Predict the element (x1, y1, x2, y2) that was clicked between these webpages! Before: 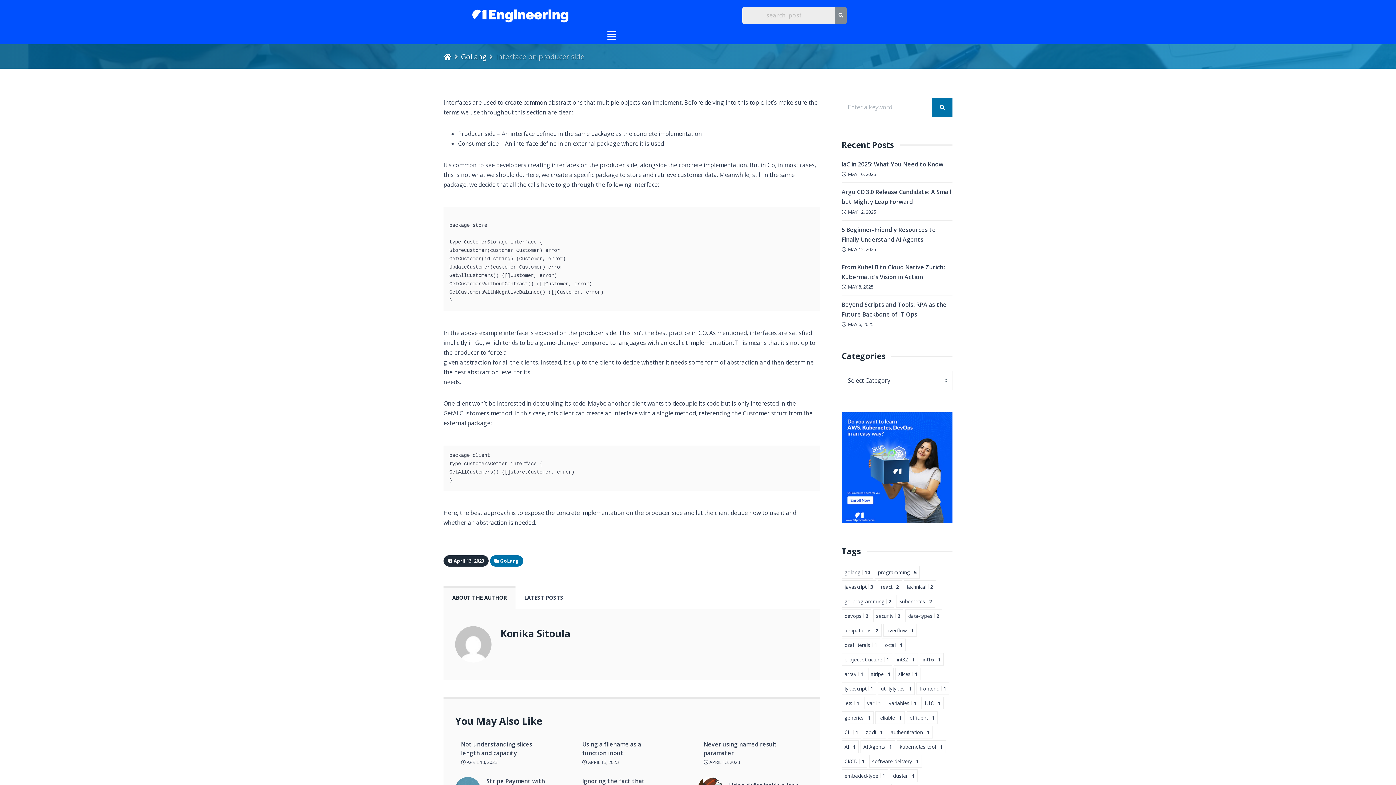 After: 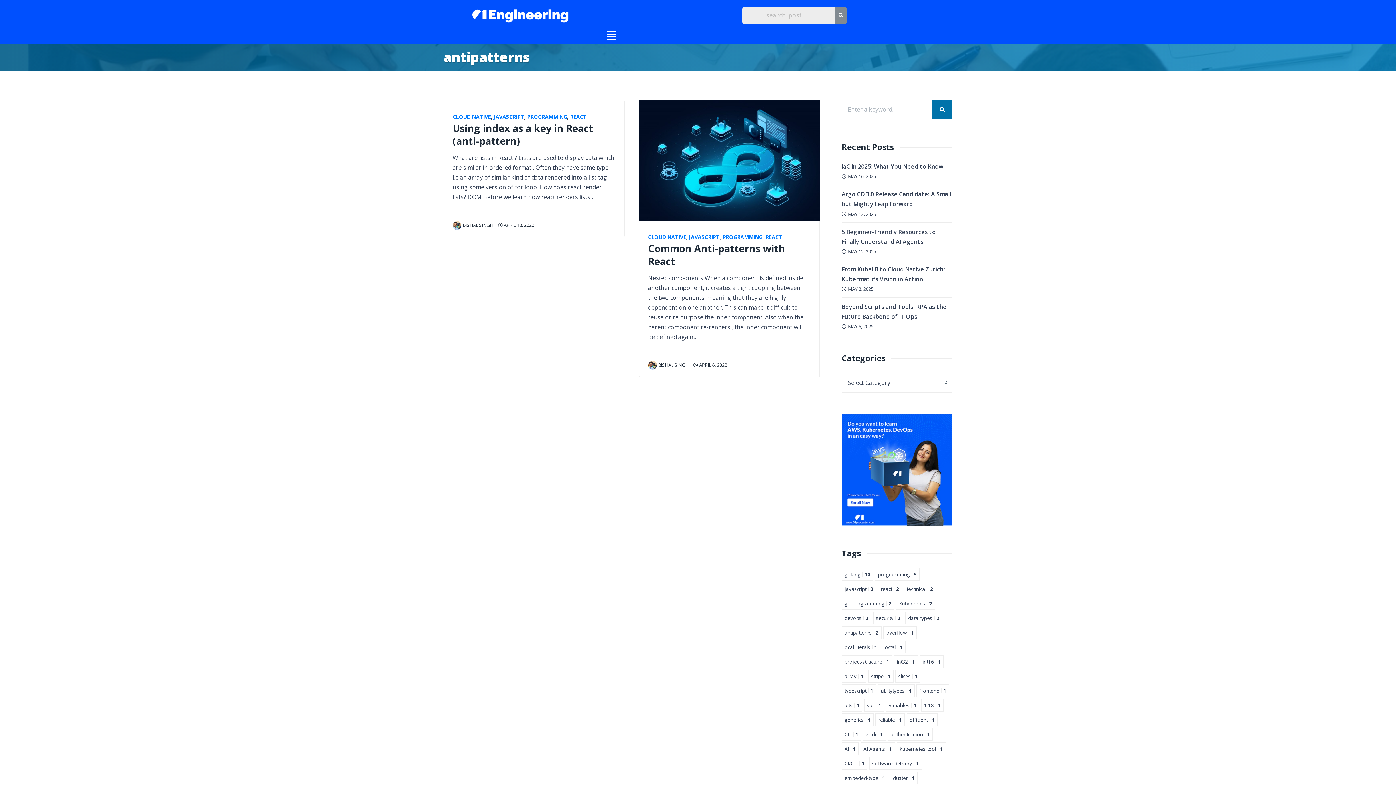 Action: label: antipatterns 2 items bbox: (841, 624, 881, 637)